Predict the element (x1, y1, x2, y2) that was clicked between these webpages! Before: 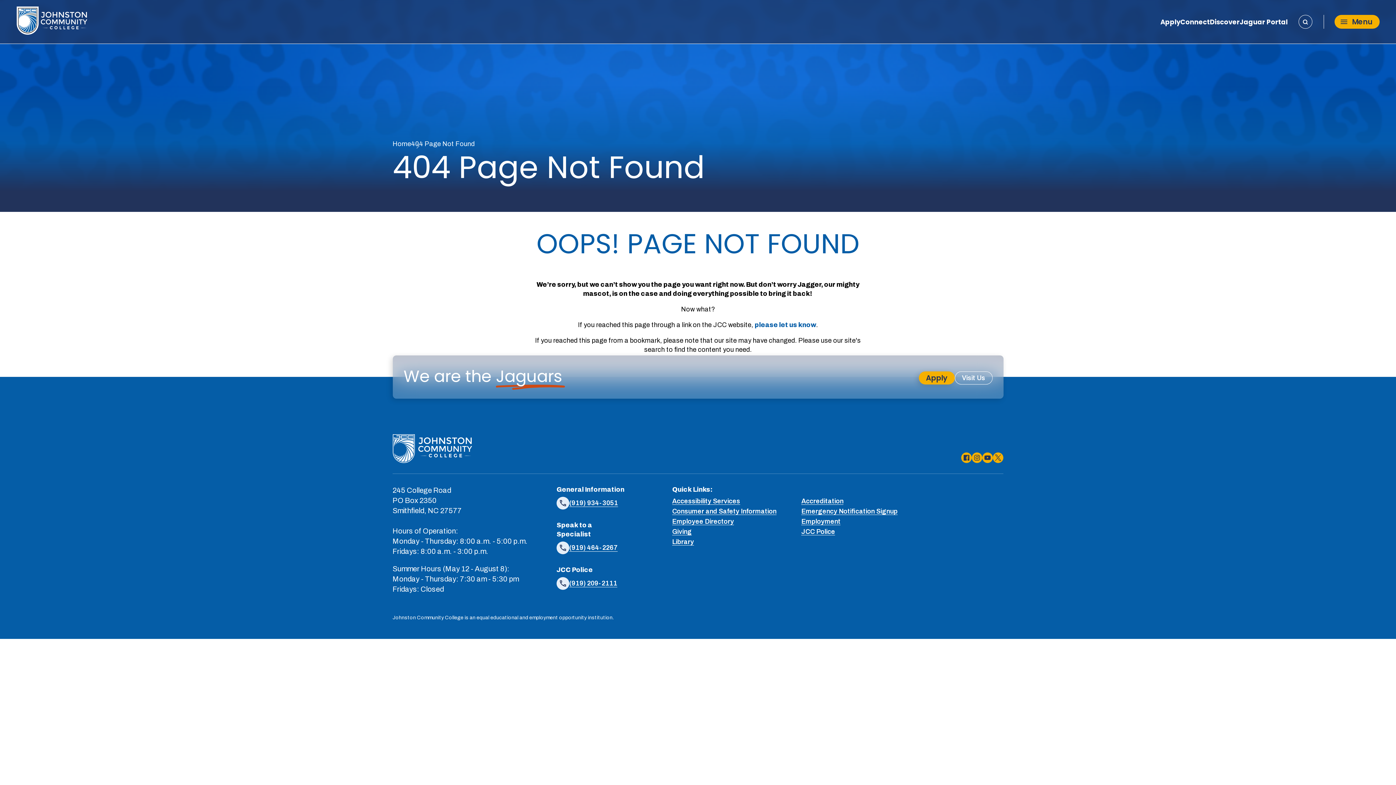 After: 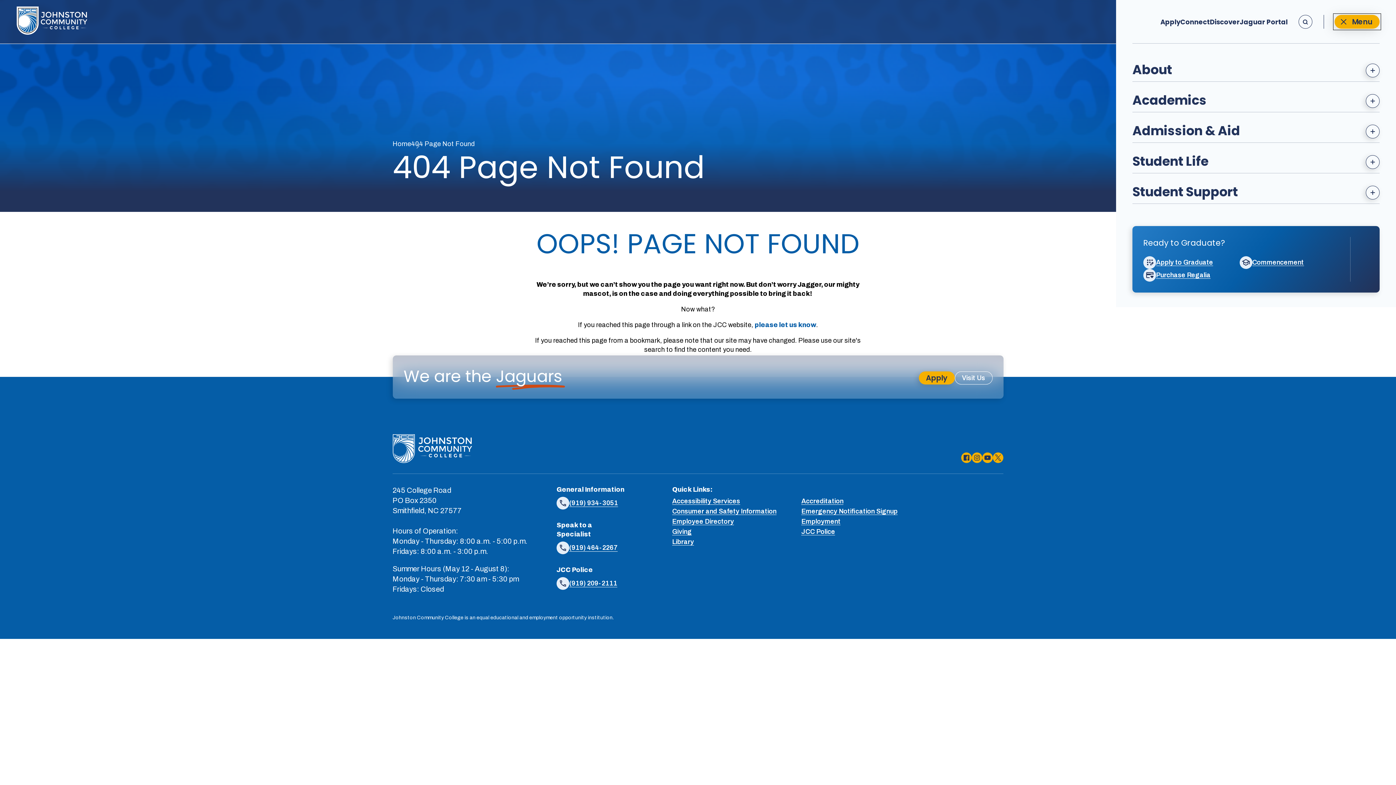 Action: bbox: (1334, 15, 1380, 28) label: Menu